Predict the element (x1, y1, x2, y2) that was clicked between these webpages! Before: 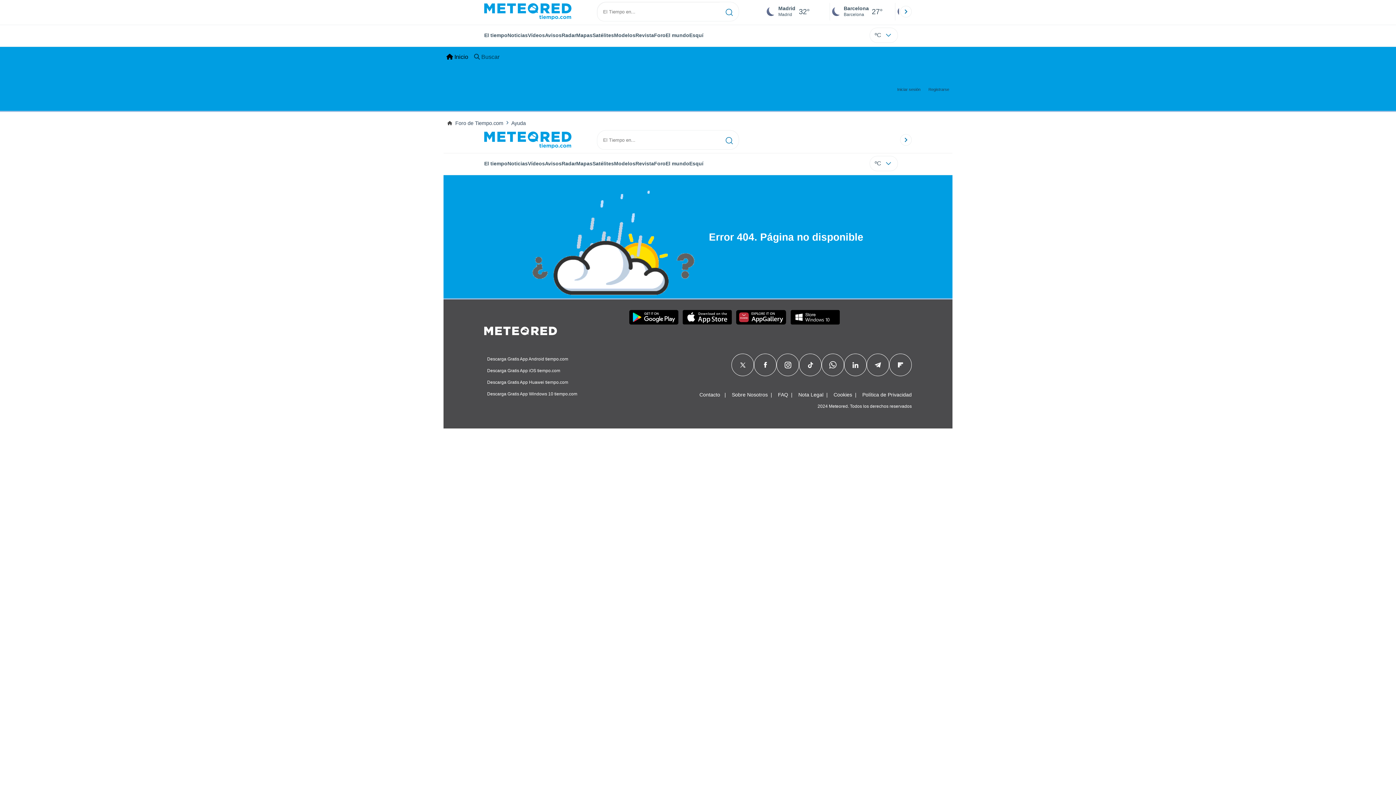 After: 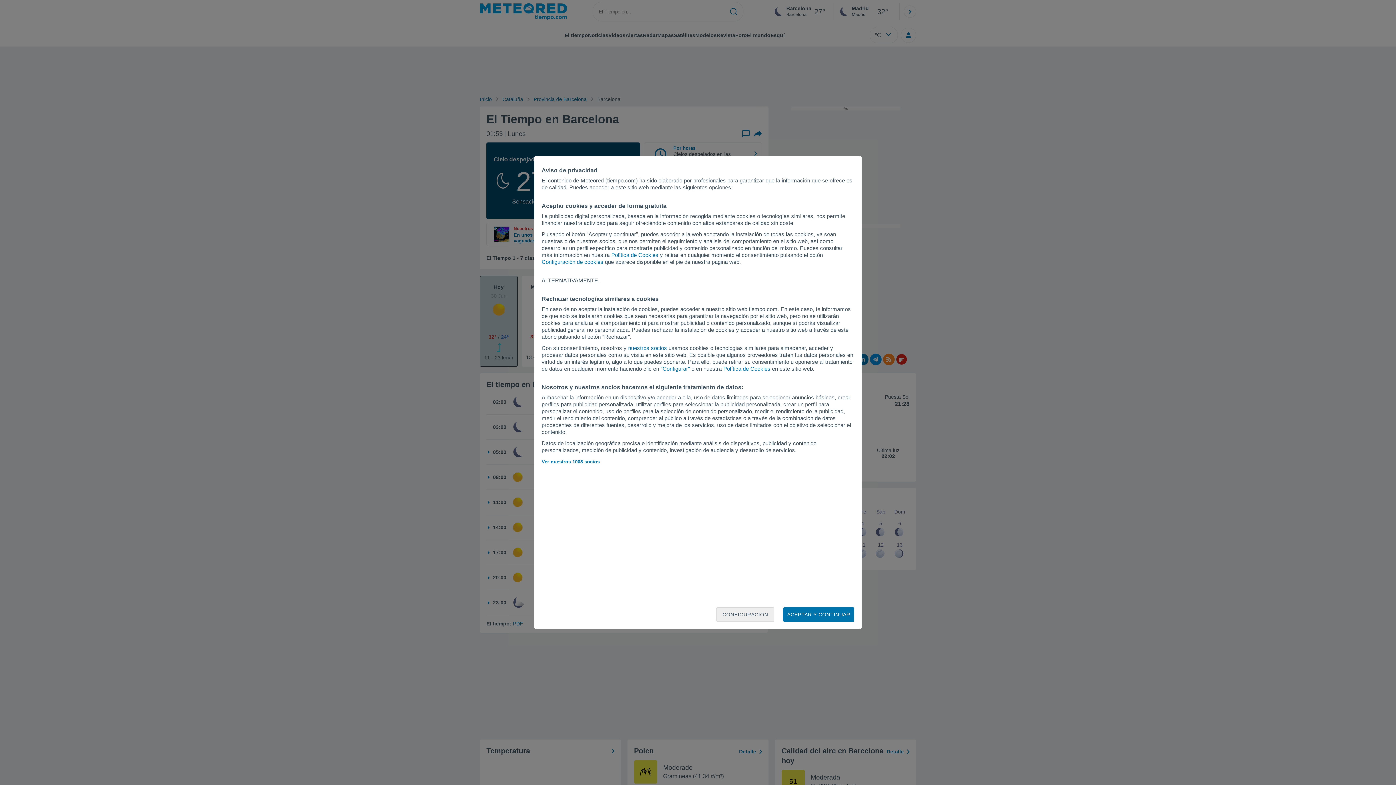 Action: label: Barcelona
Barcelona
27° bbox: (830, 2, 895, 20)